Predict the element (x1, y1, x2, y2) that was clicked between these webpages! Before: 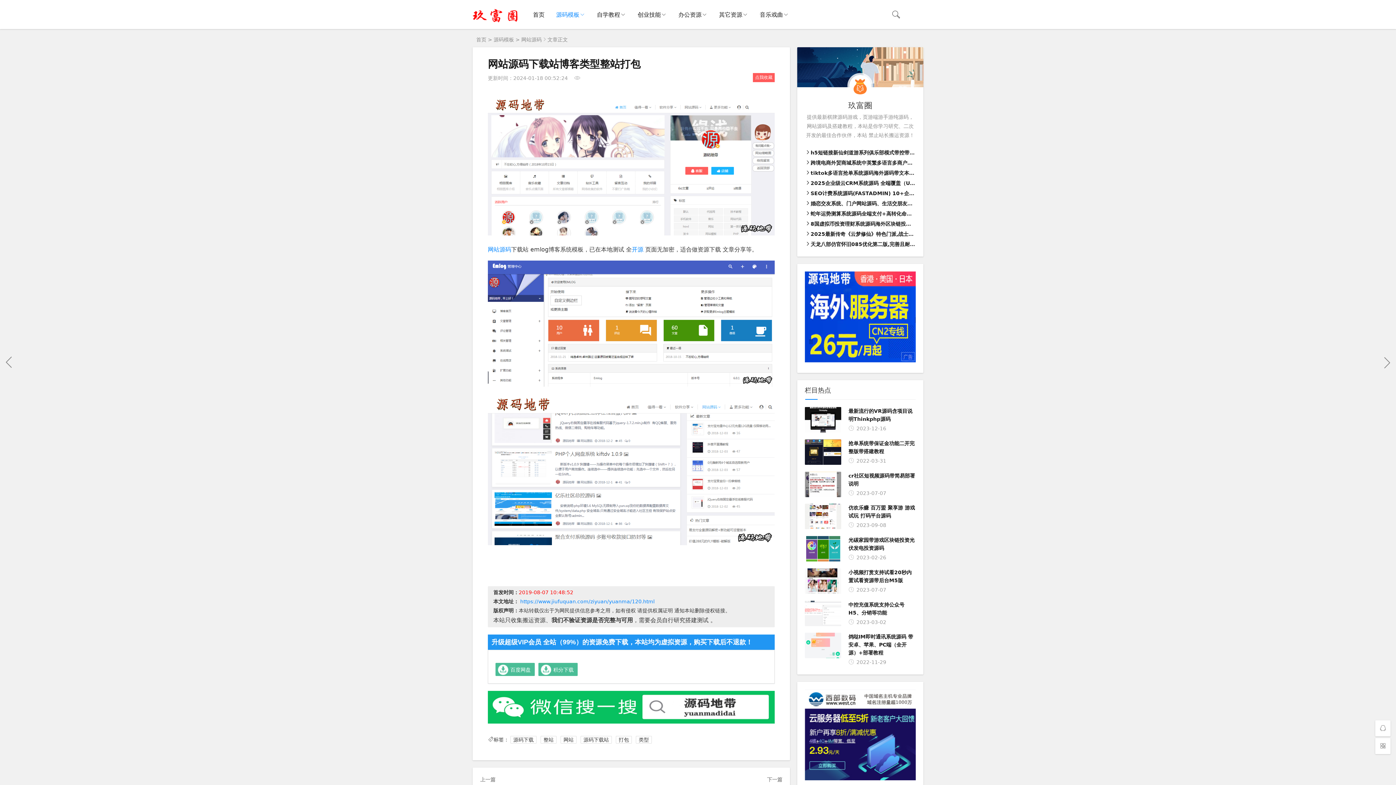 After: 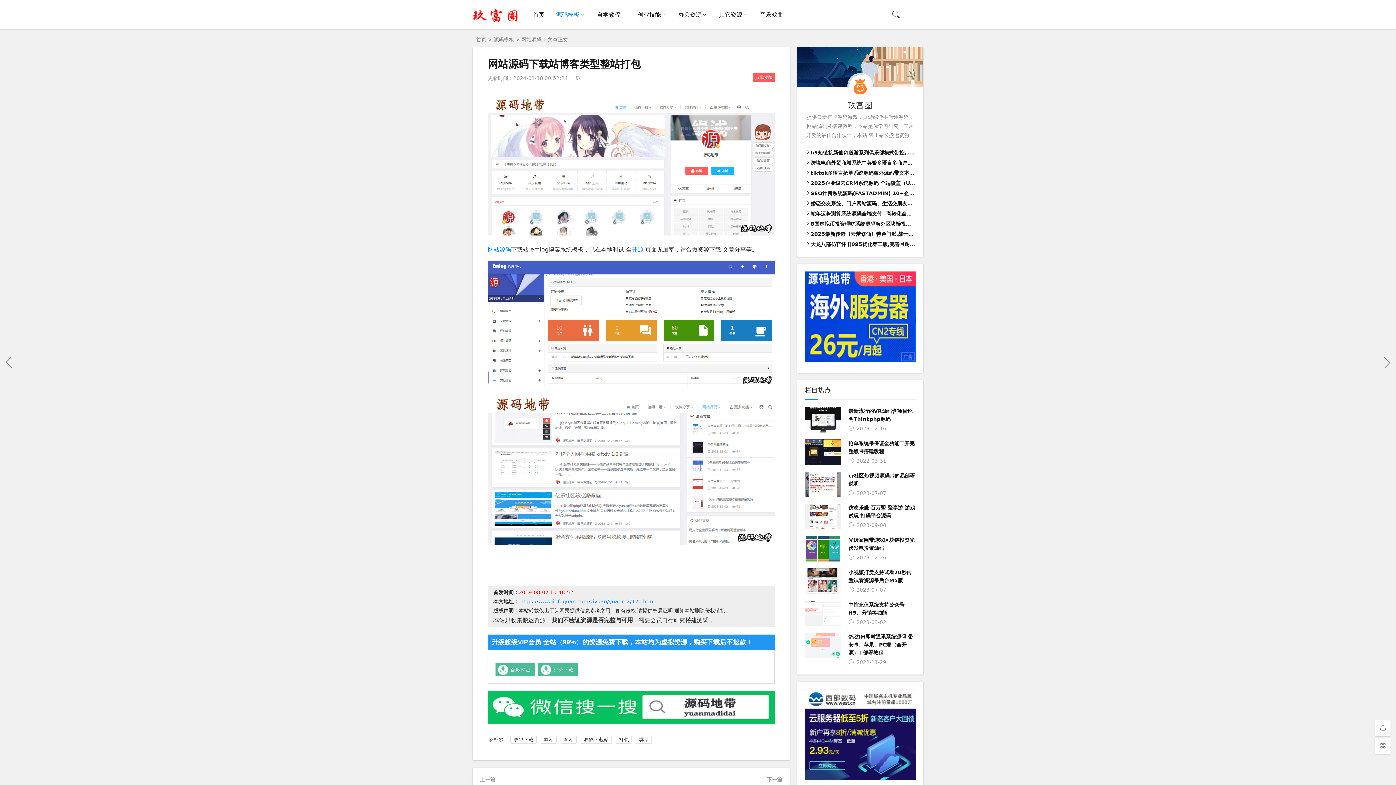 Action: bbox: (805, 776, 916, 781)